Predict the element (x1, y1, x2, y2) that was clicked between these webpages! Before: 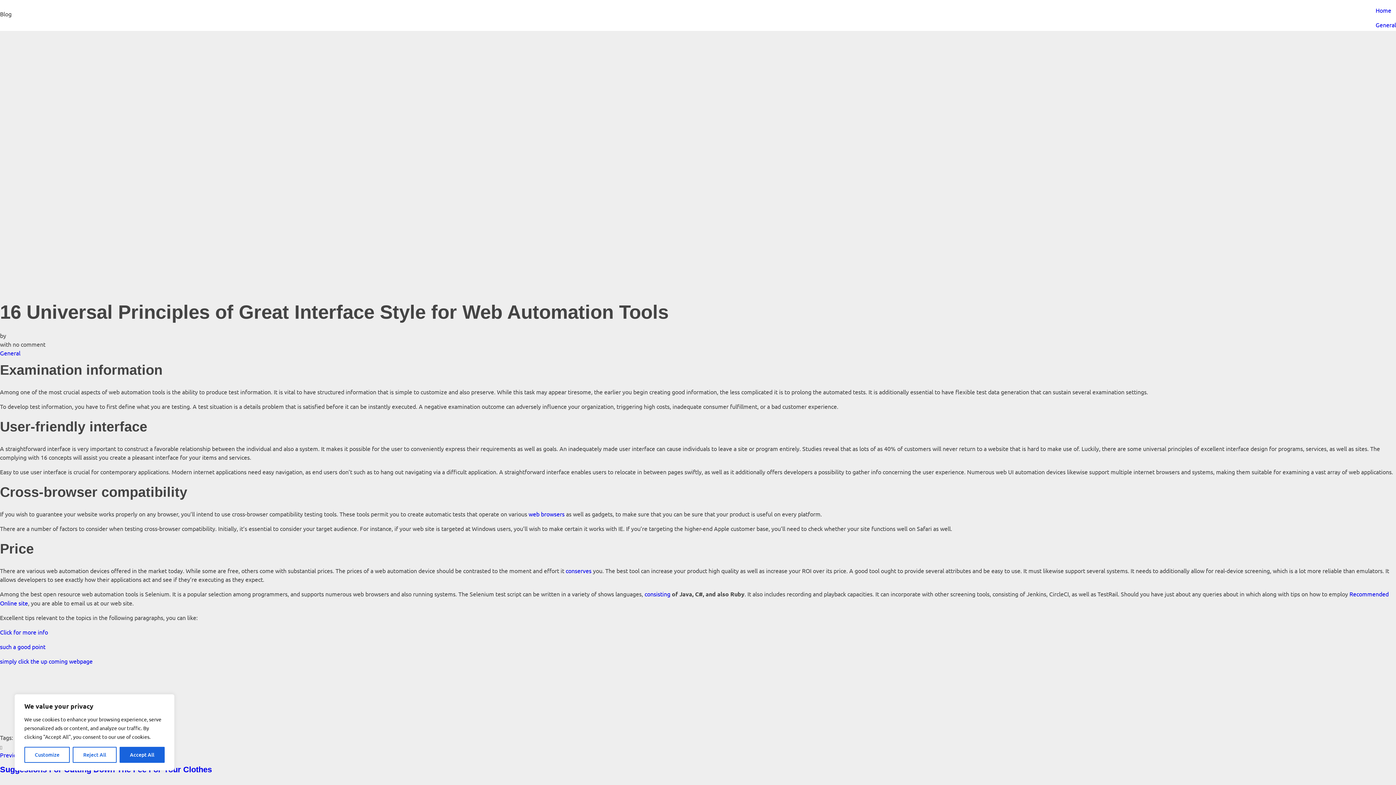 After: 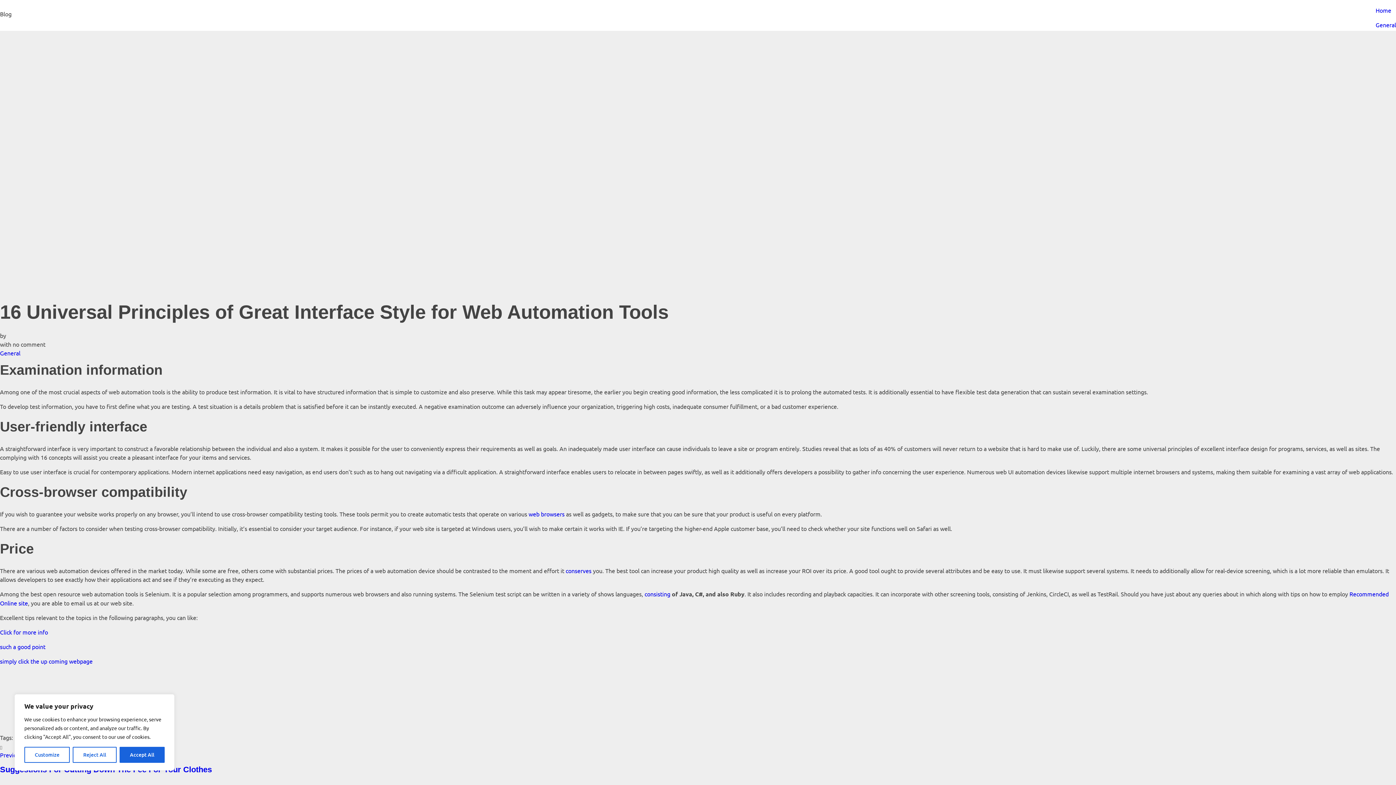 Action: bbox: (0, 30, 1396, 296)